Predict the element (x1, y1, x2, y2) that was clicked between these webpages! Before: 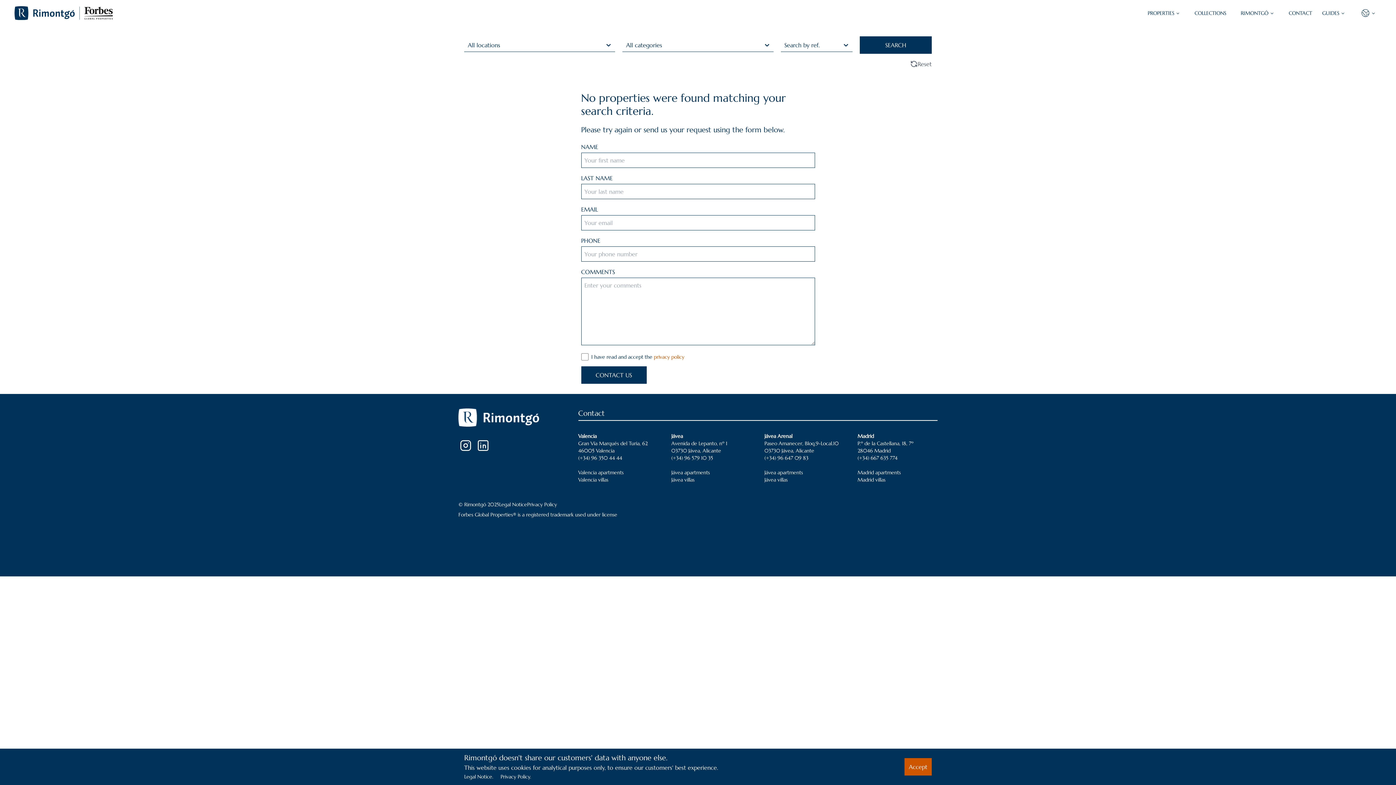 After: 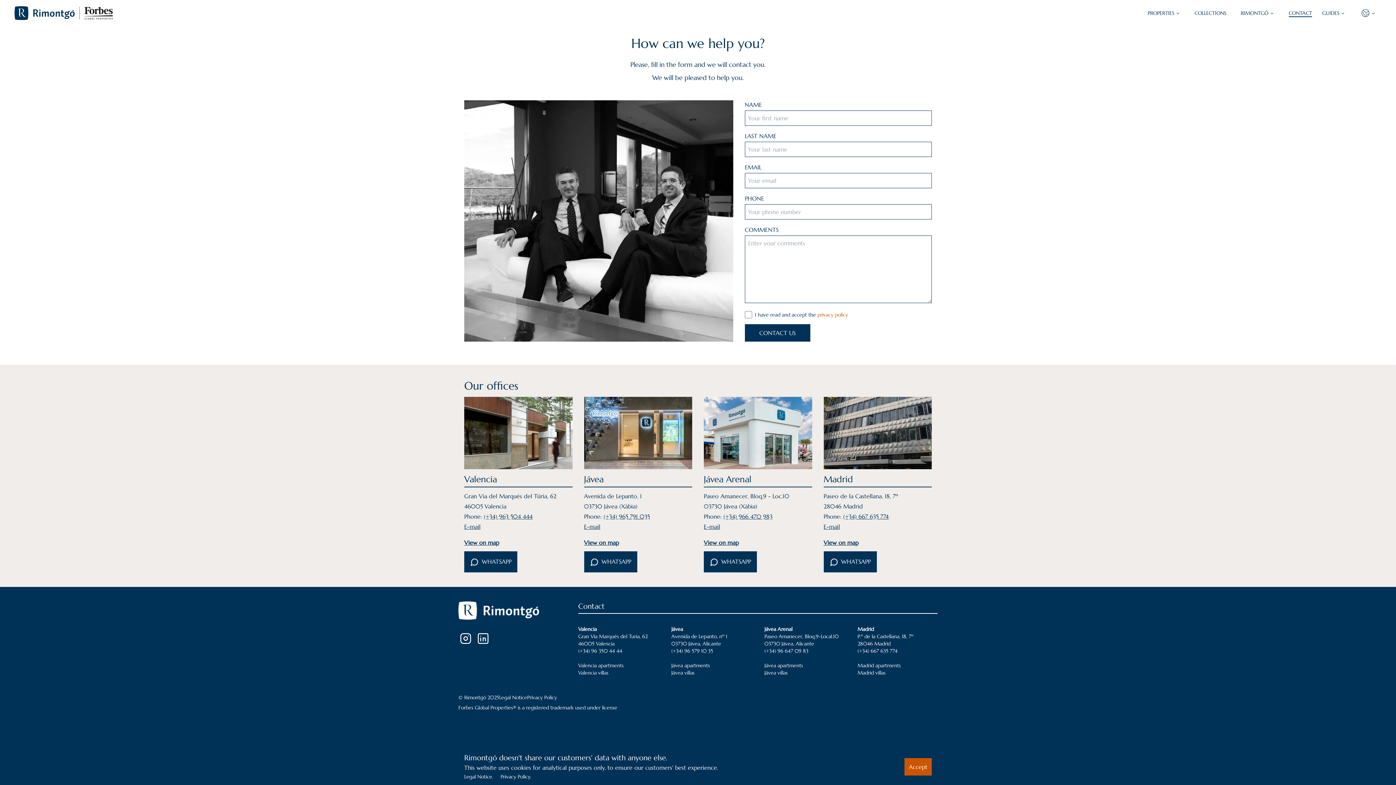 Action: label: CONTACT bbox: (1289, 9, 1312, 16)